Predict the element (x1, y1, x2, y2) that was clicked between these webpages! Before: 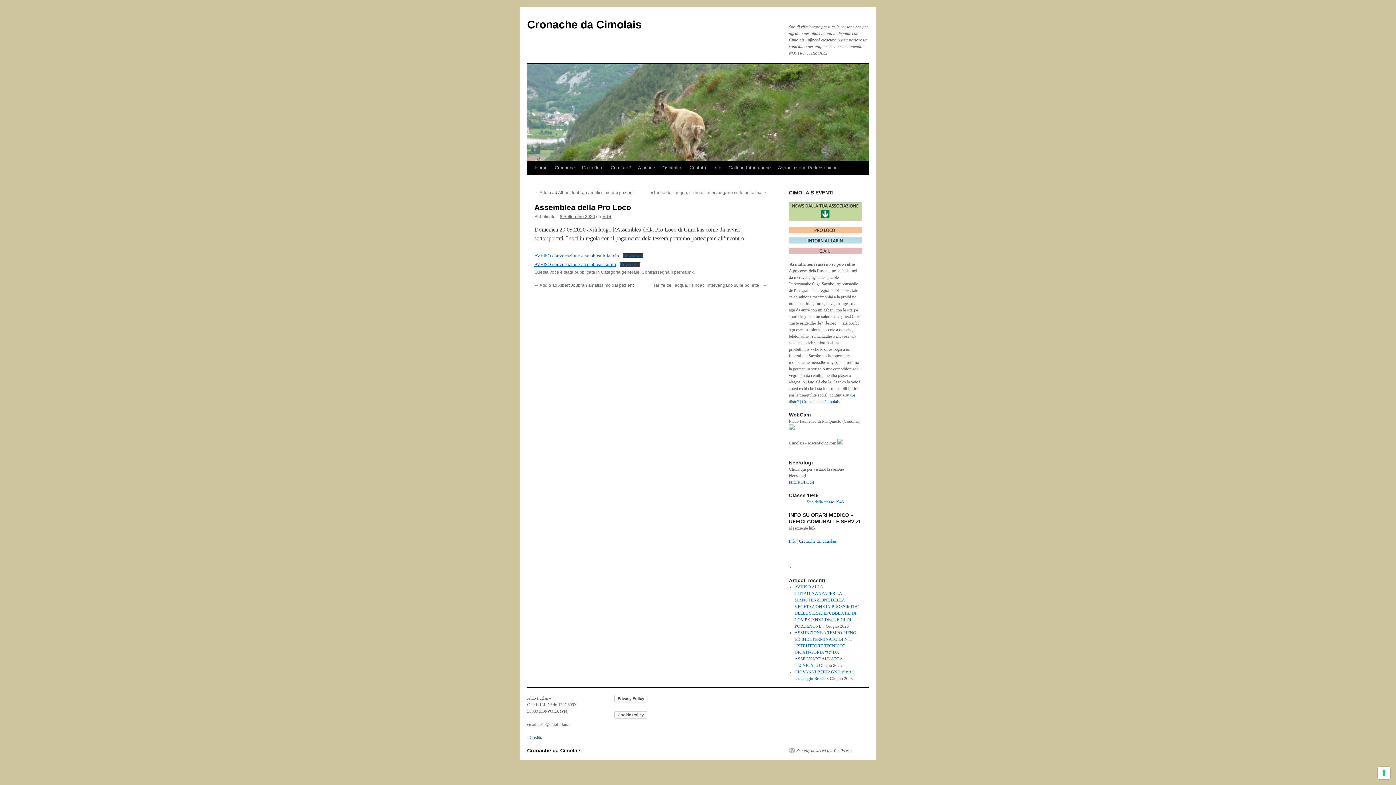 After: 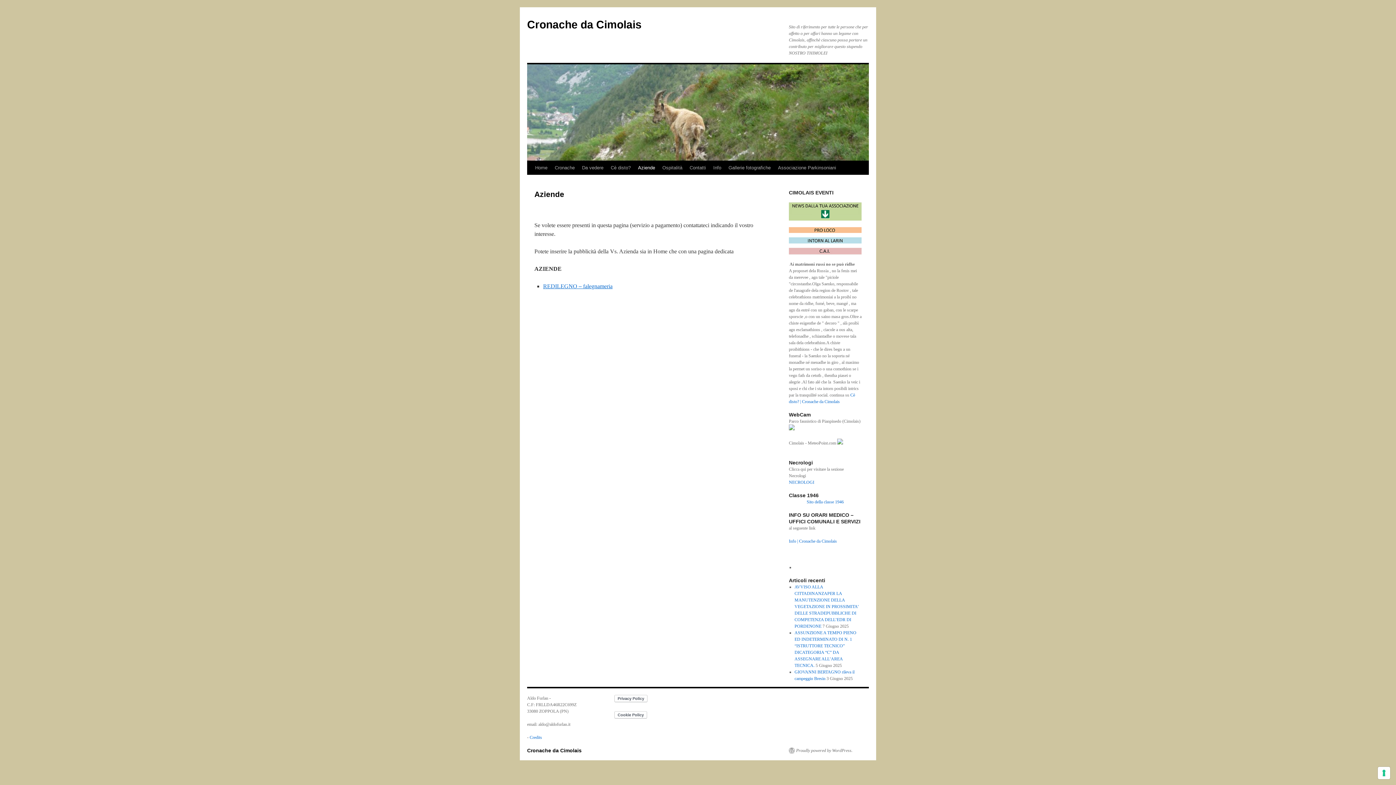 Action: label: Aziende bbox: (634, 161, 658, 174)